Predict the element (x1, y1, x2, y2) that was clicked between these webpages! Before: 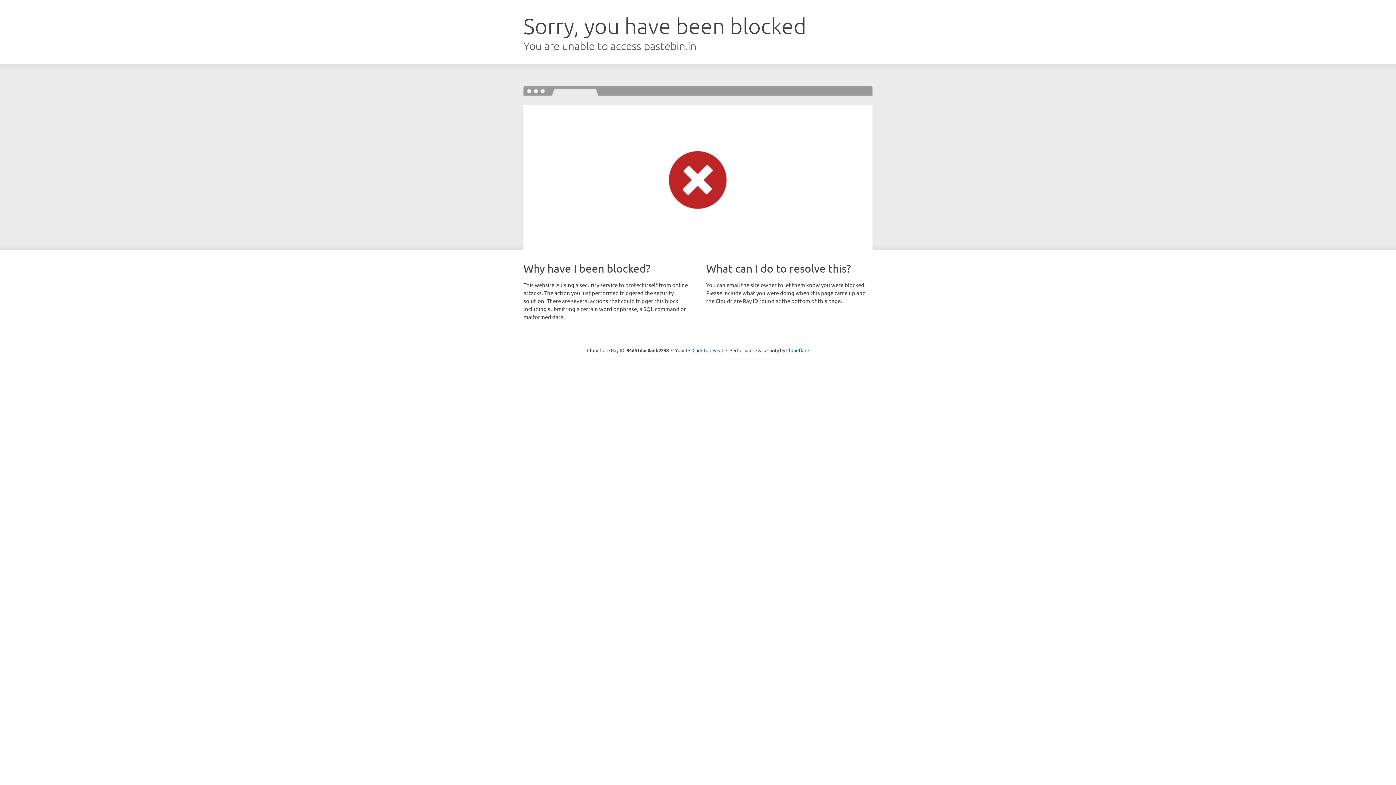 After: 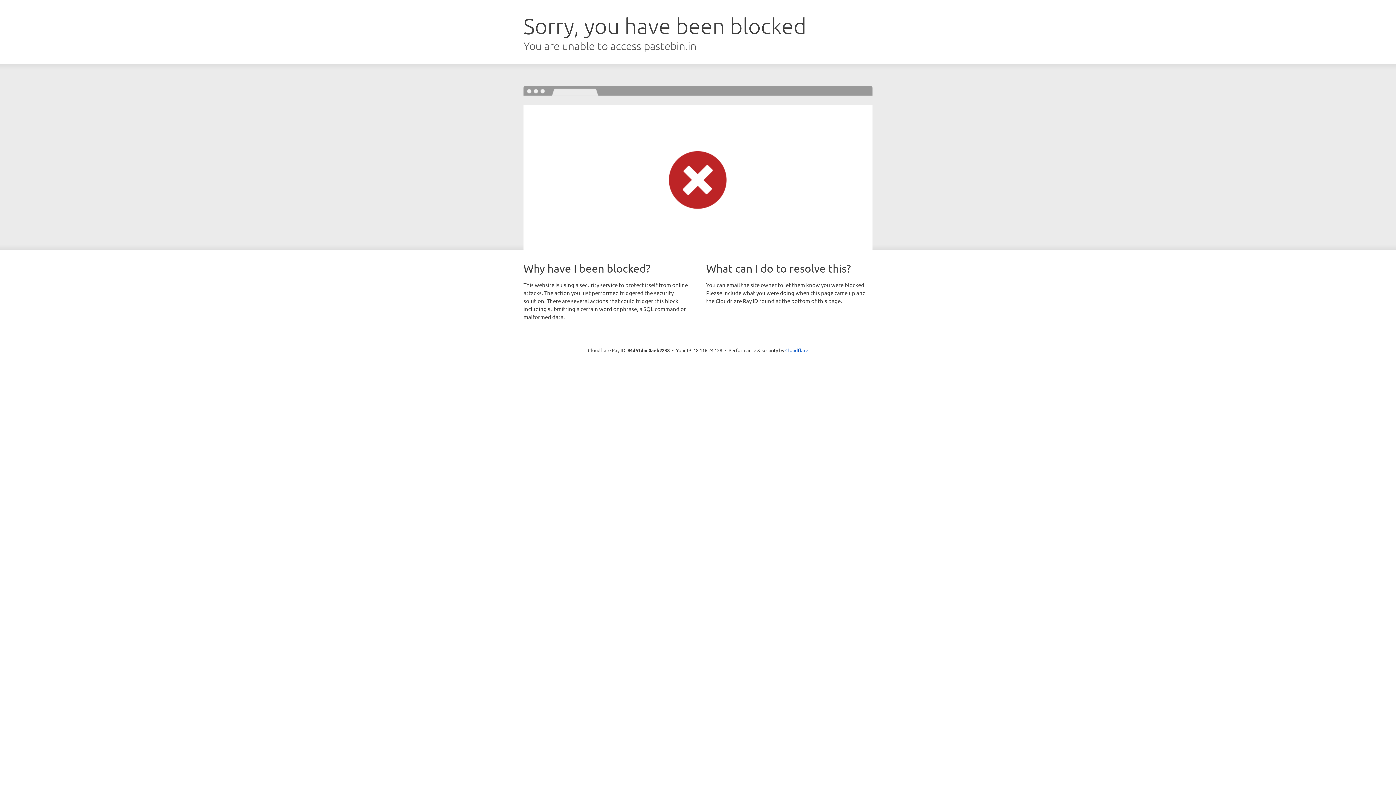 Action: label: Click to reveal bbox: (692, 346, 723, 353)